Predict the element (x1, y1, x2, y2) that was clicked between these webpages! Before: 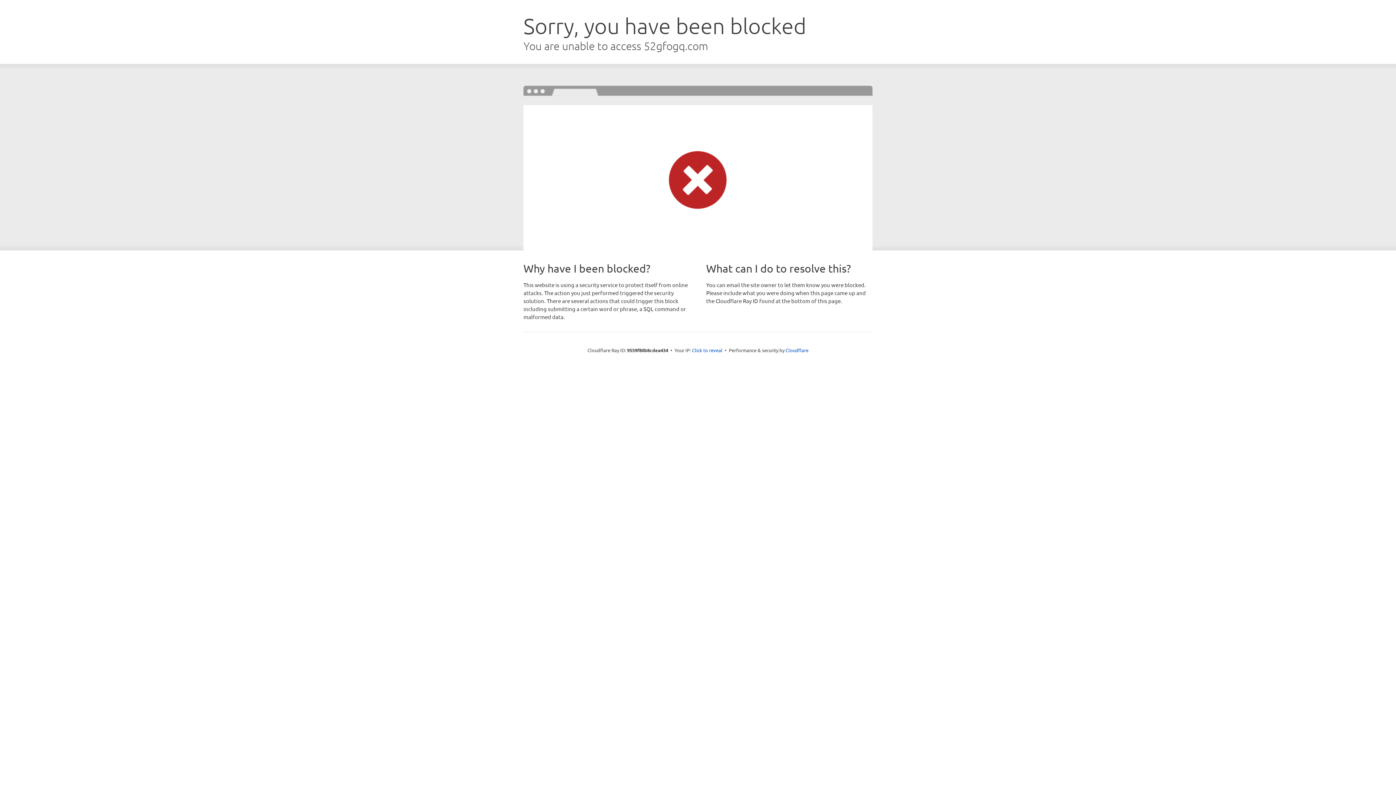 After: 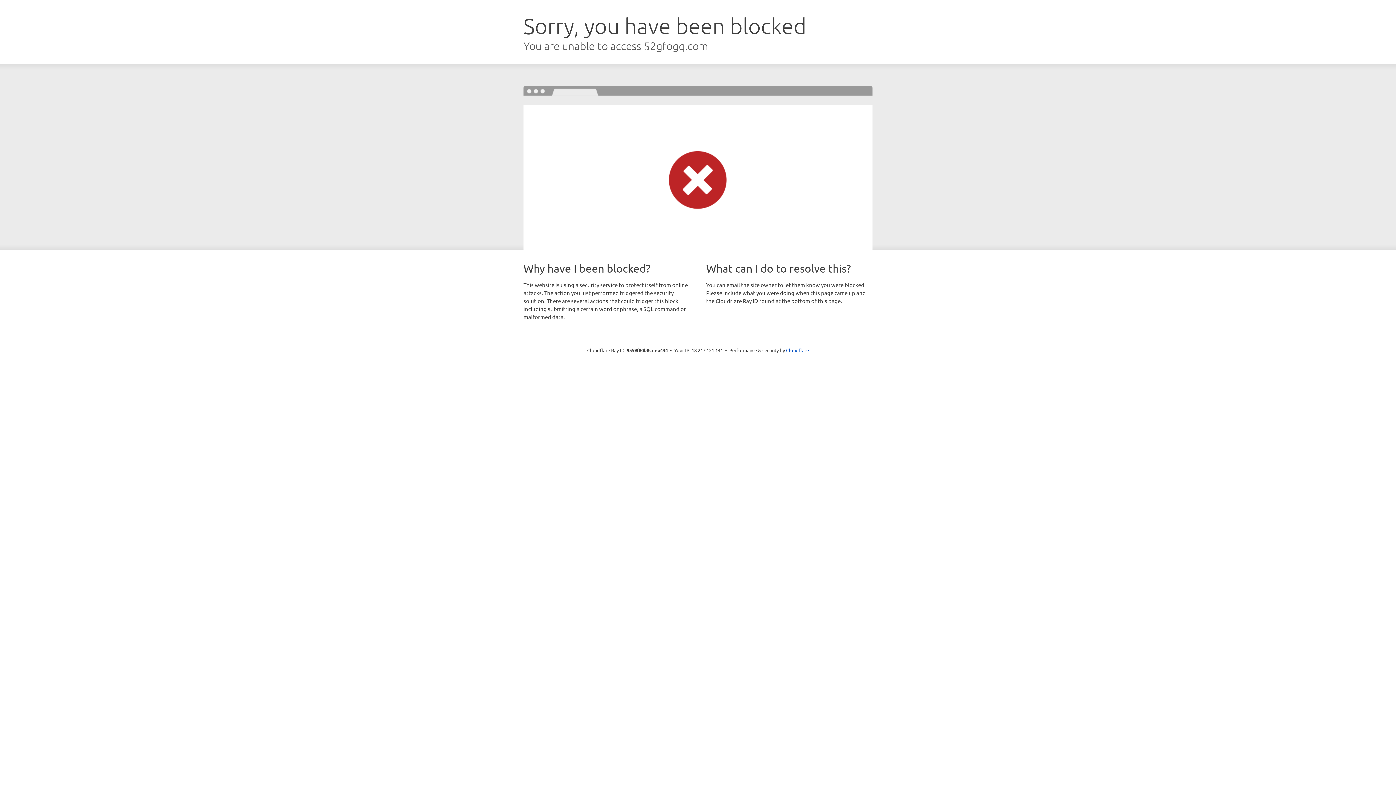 Action: label: Click to reveal bbox: (692, 346, 722, 353)